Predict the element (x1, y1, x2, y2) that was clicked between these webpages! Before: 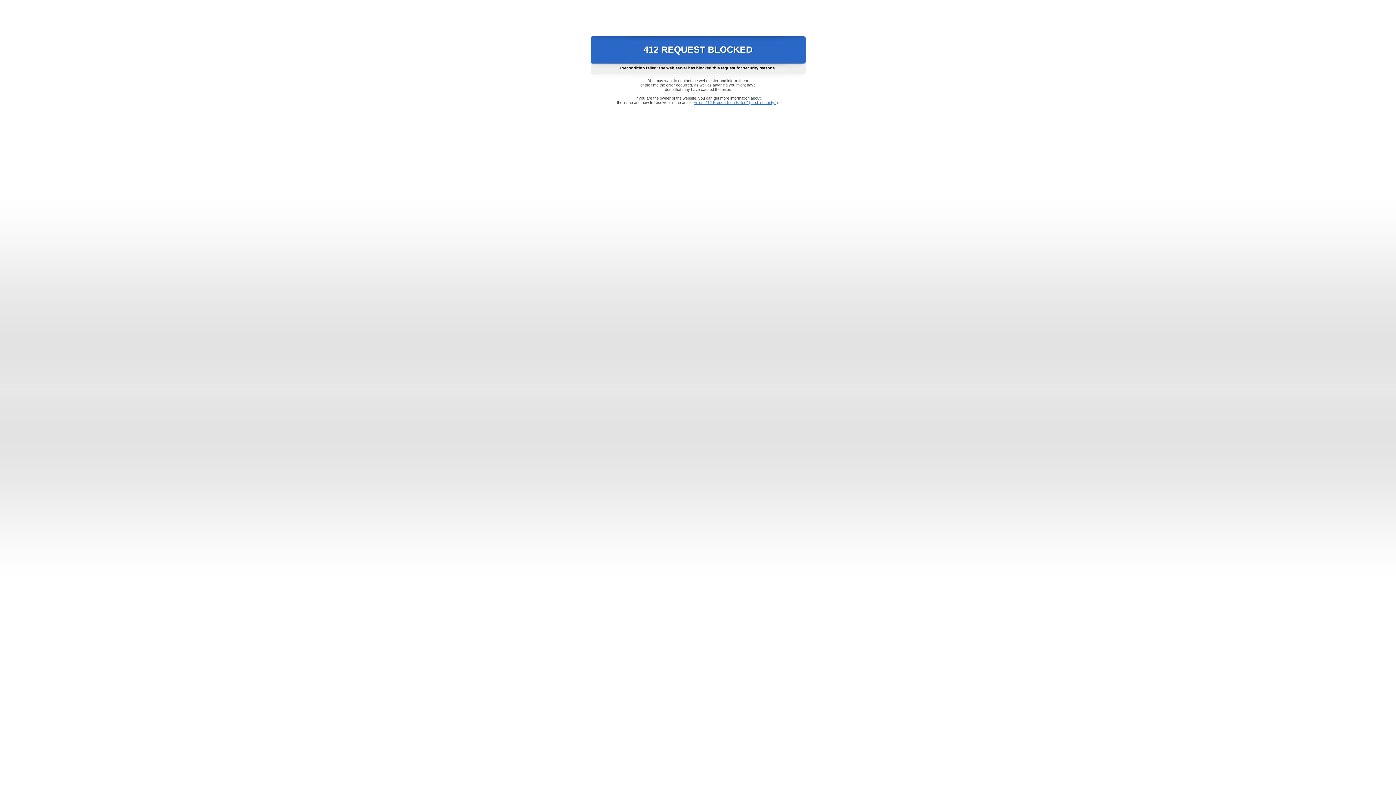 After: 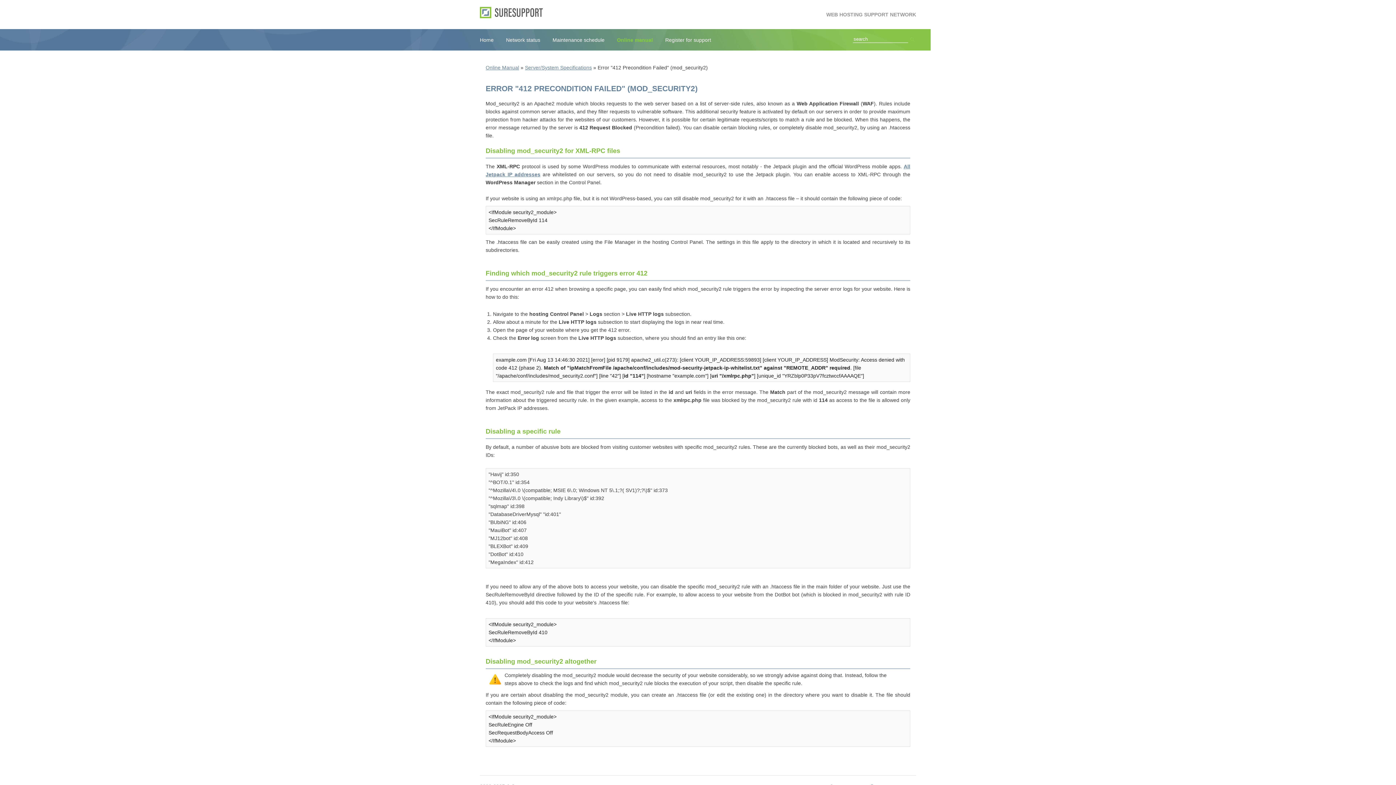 Action: label: Error "412 Precondition Failed" (mod_security2) bbox: (693, 100, 778, 104)